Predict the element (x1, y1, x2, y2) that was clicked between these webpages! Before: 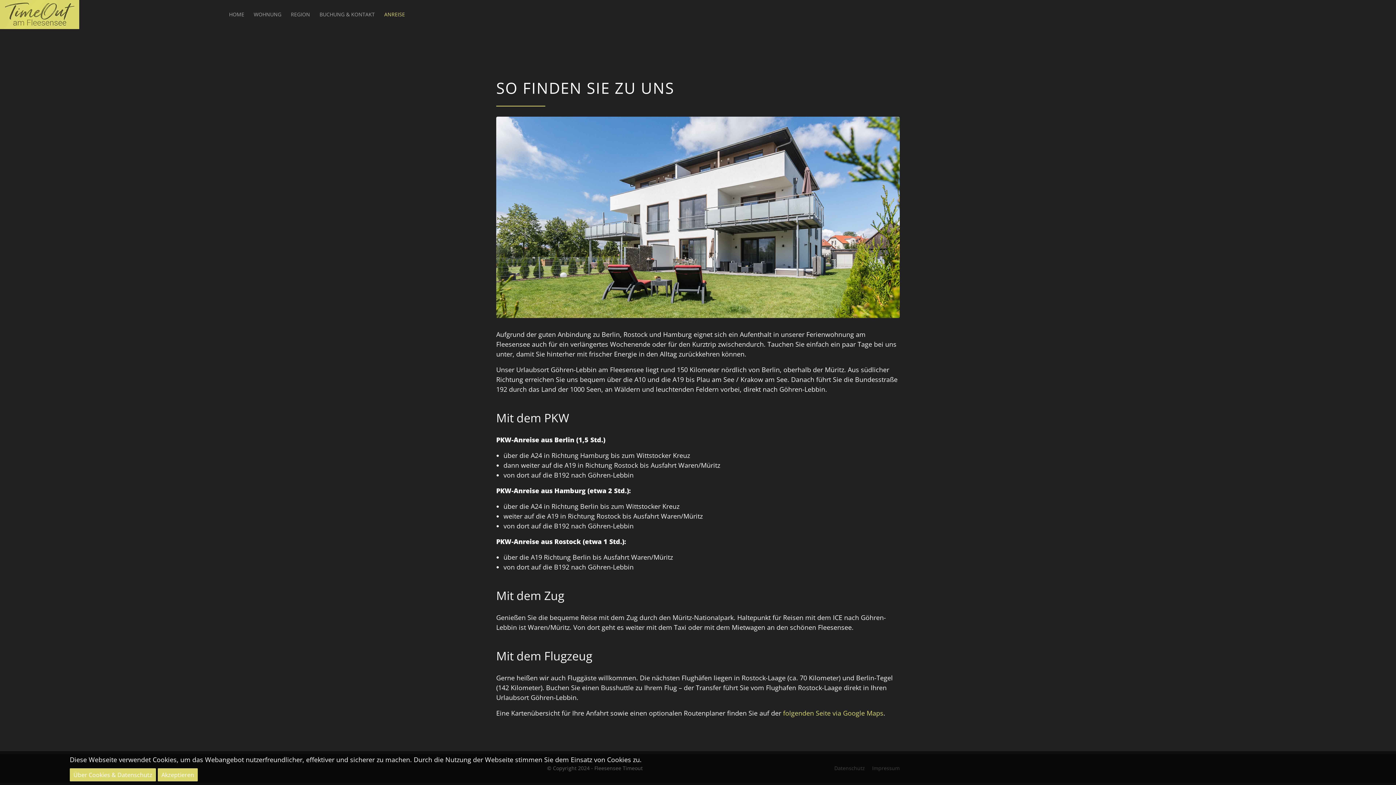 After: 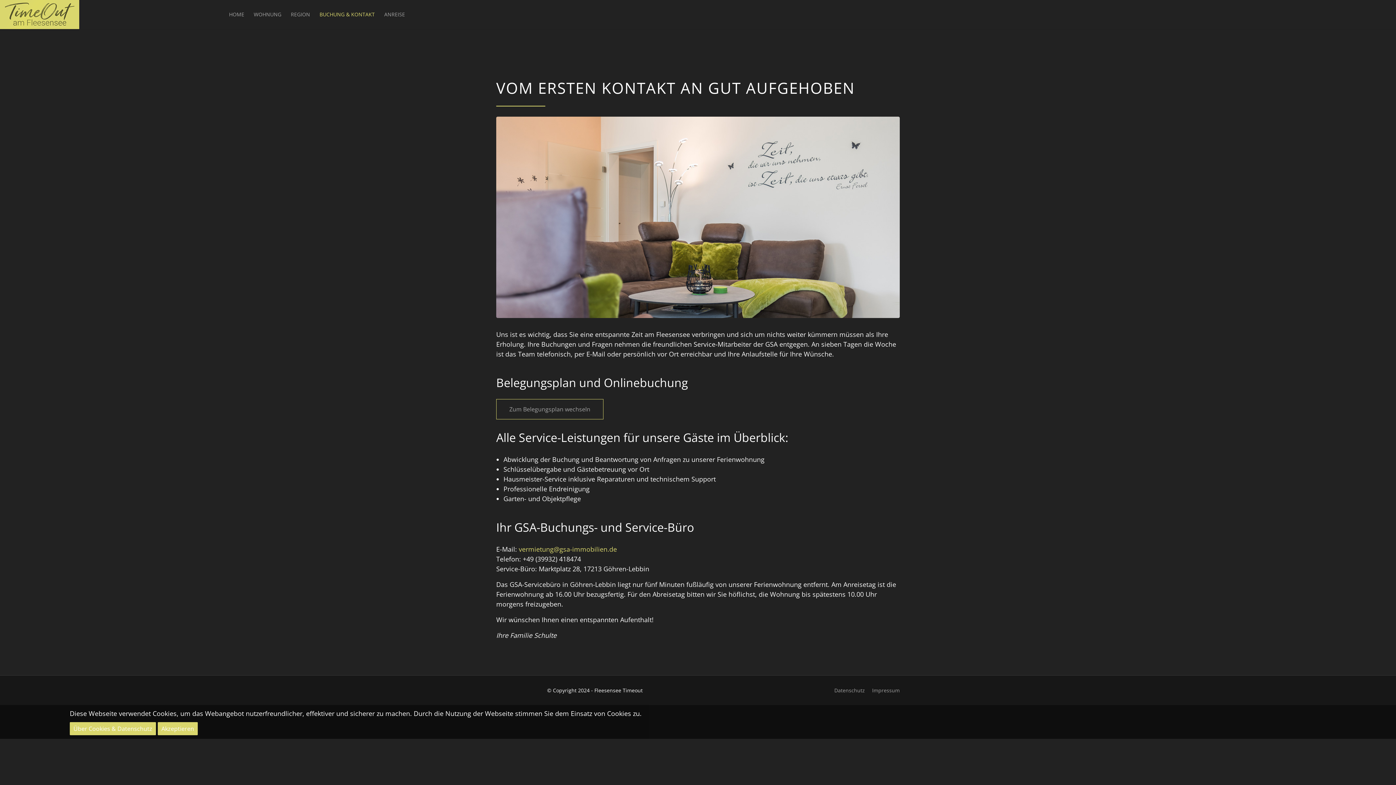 Action: label: BUCHUNG & KONTAKT bbox: (314, 0, 379, 29)